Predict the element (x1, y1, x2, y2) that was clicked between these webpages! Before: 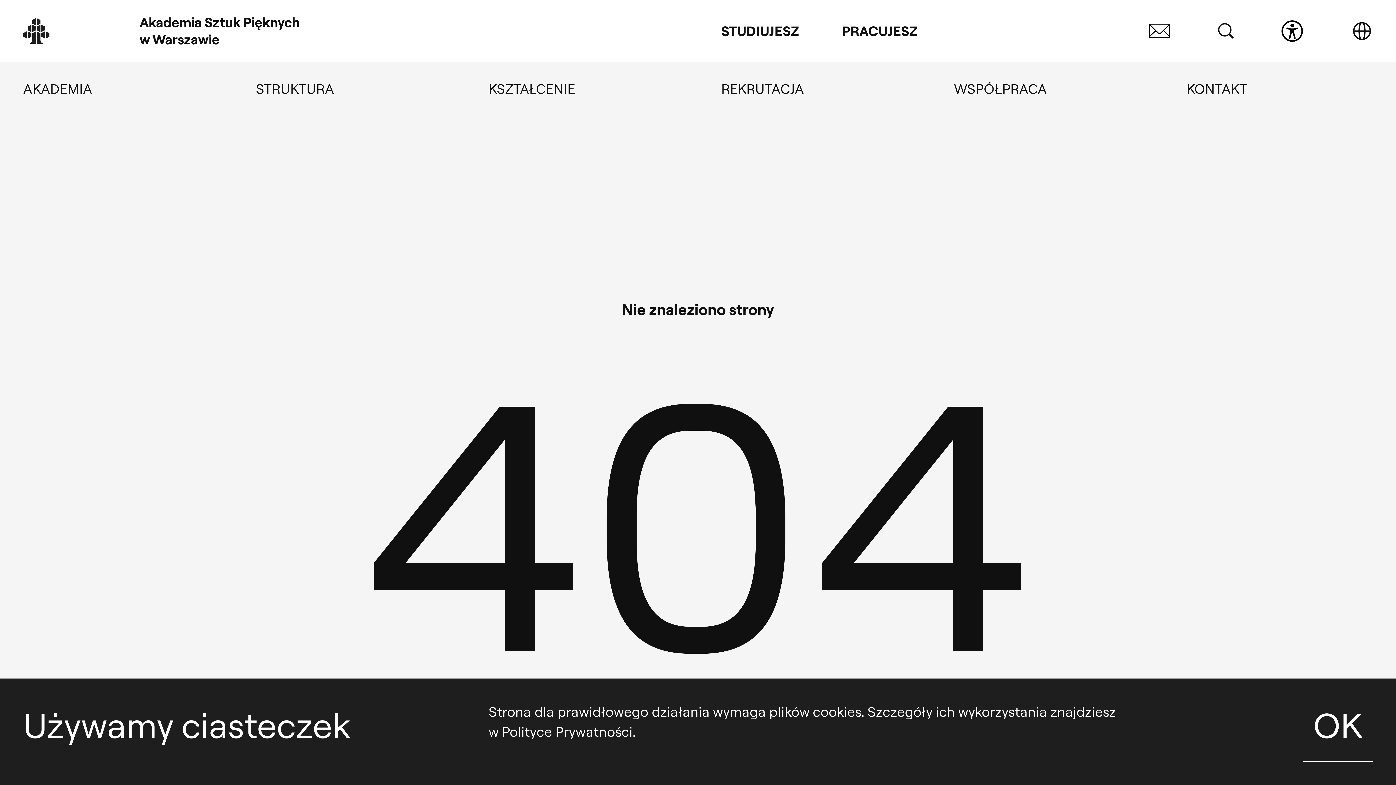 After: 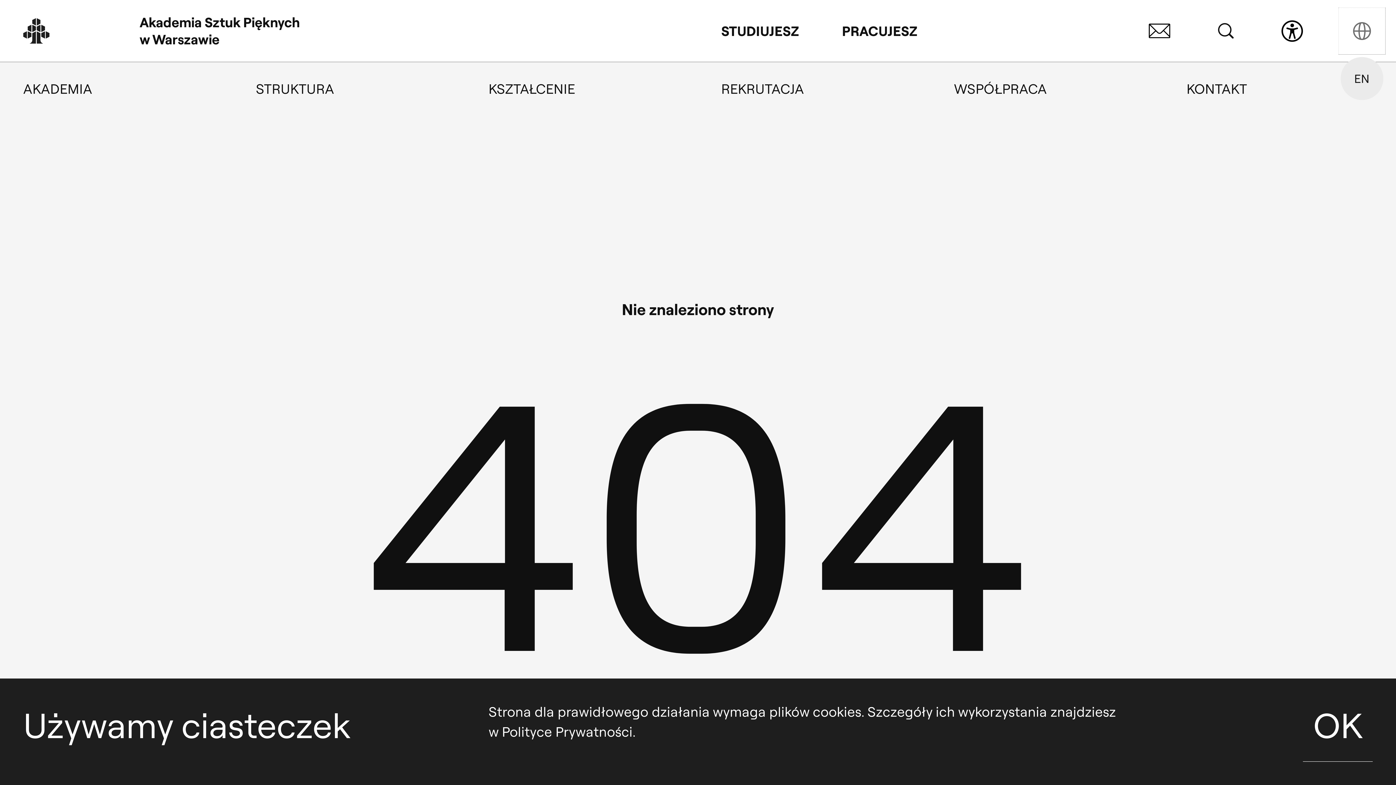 Action: bbox: (1351, 20, 1373, 41) label: Wybierz język